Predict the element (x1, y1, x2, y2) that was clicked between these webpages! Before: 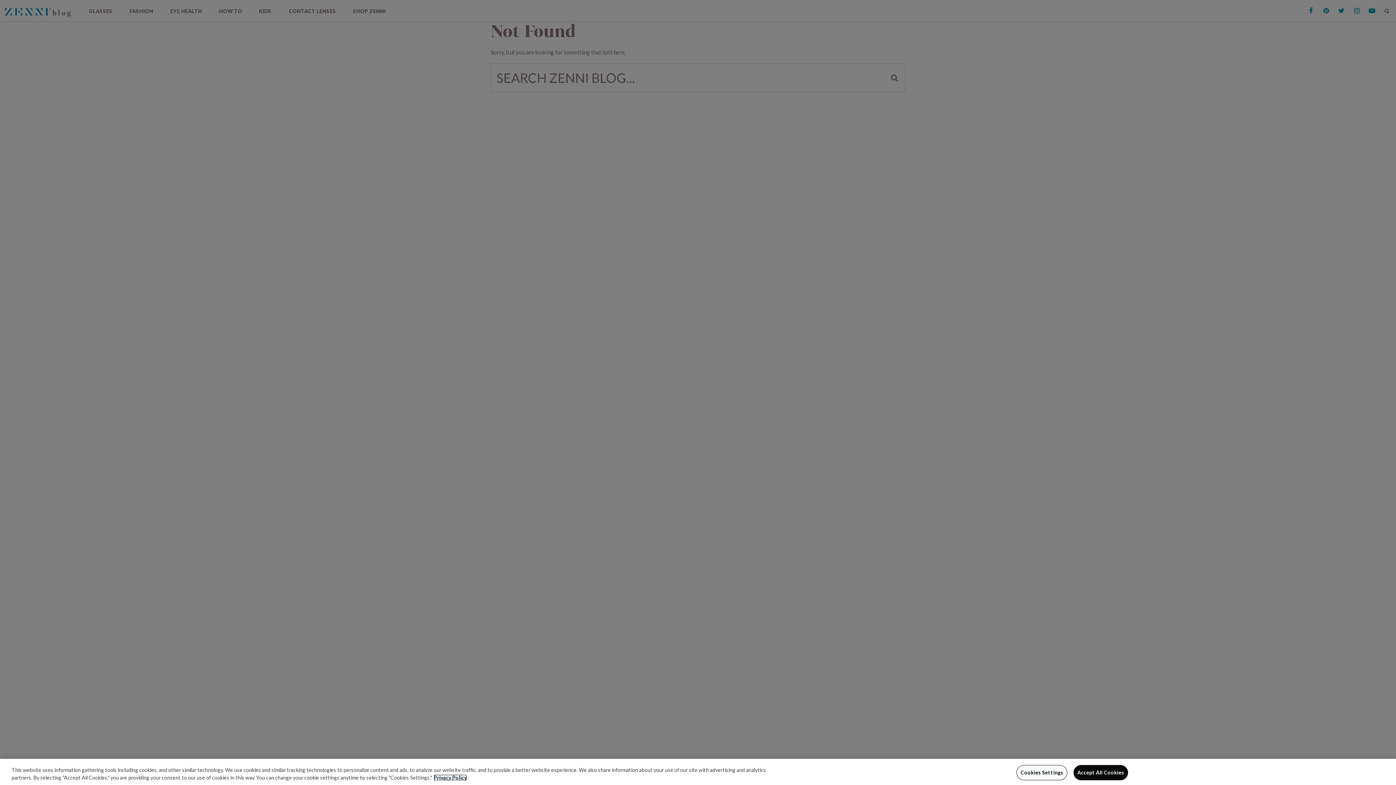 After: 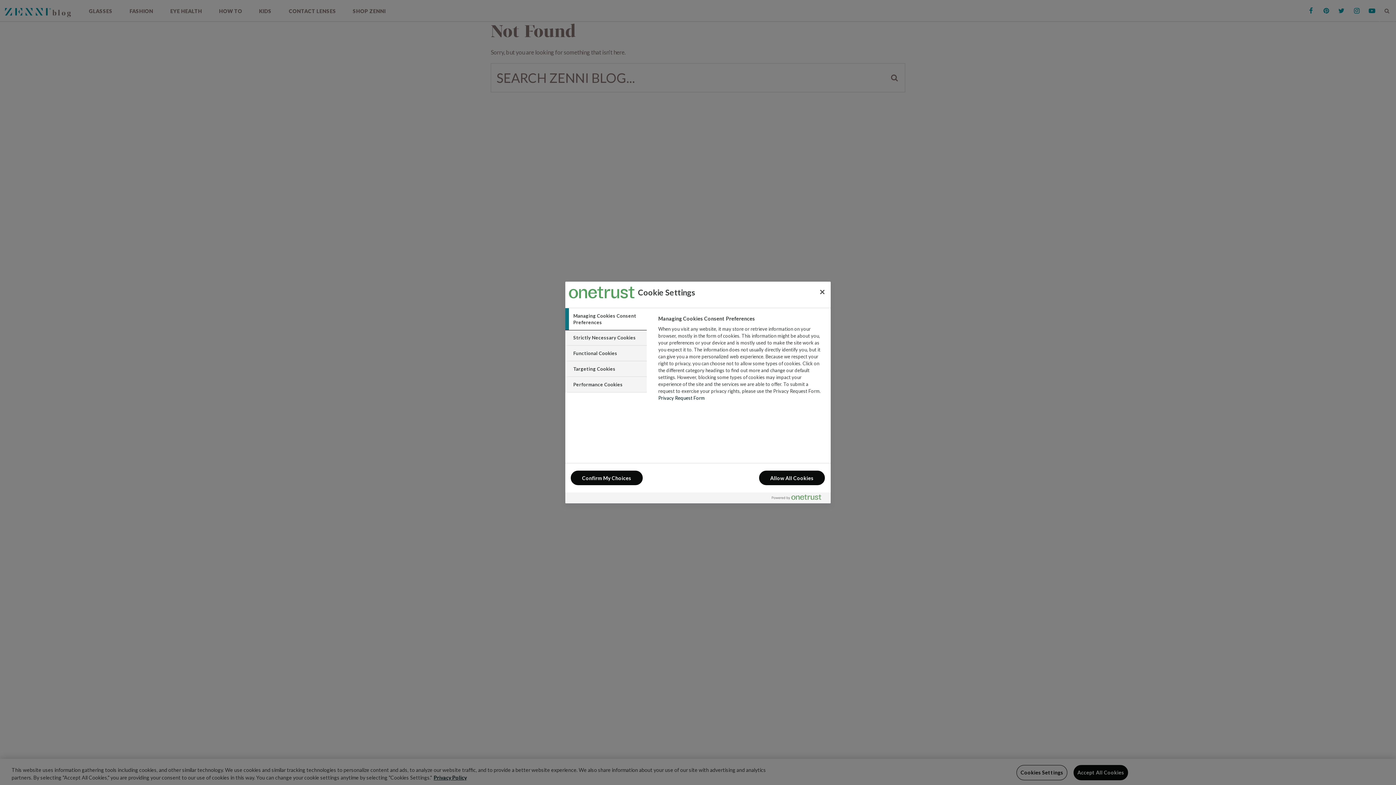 Action: label: Cookies Settings bbox: (1016, 765, 1067, 780)